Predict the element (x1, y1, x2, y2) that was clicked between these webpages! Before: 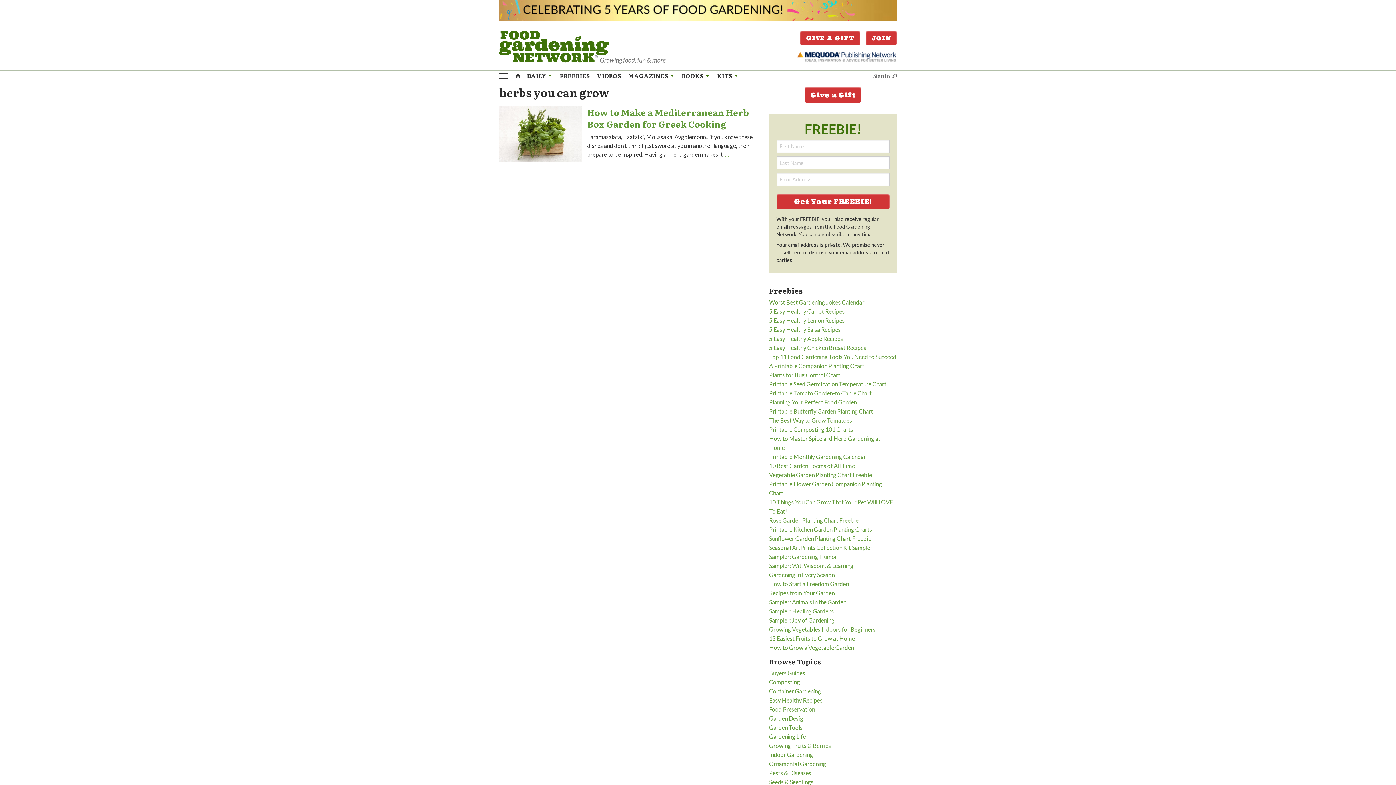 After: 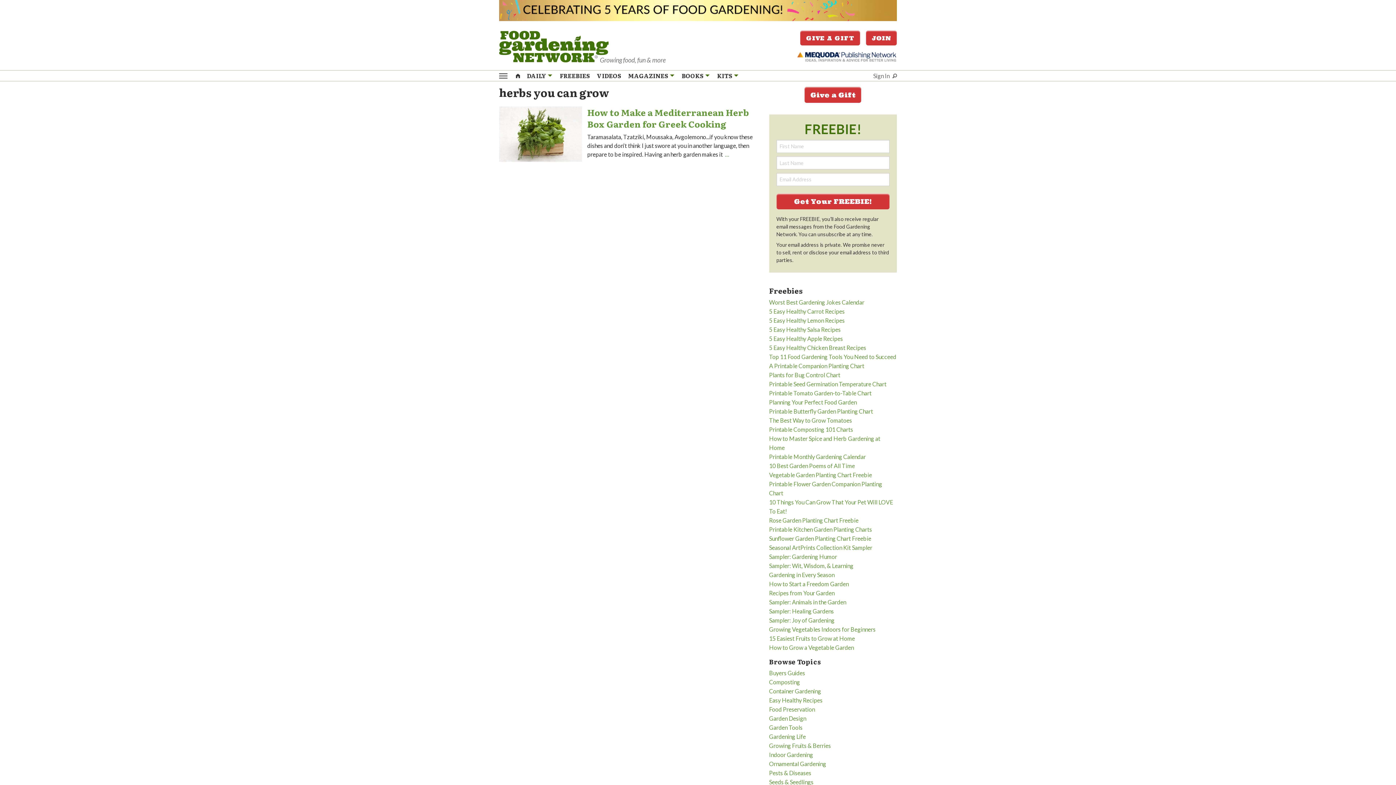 Action: bbox: (764, 51, 897, 62)